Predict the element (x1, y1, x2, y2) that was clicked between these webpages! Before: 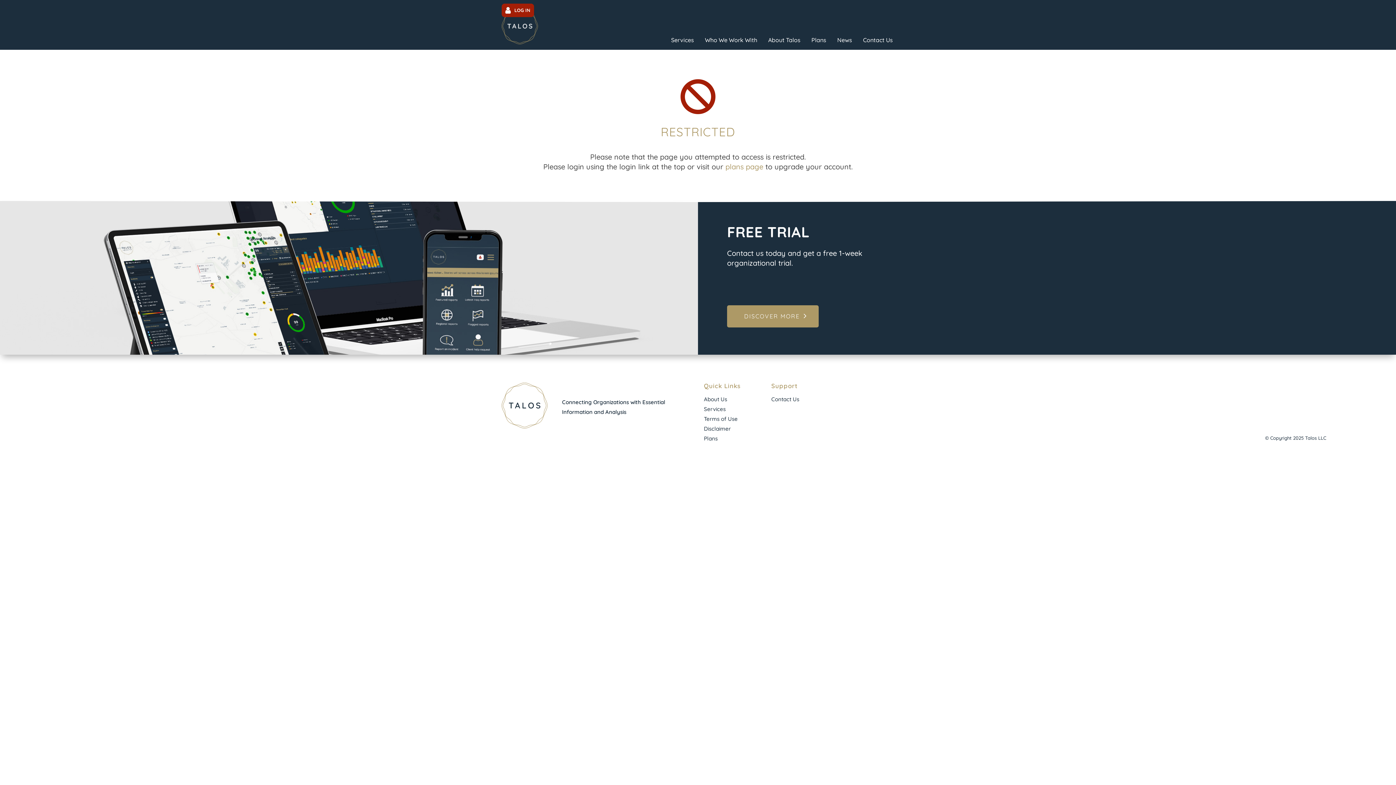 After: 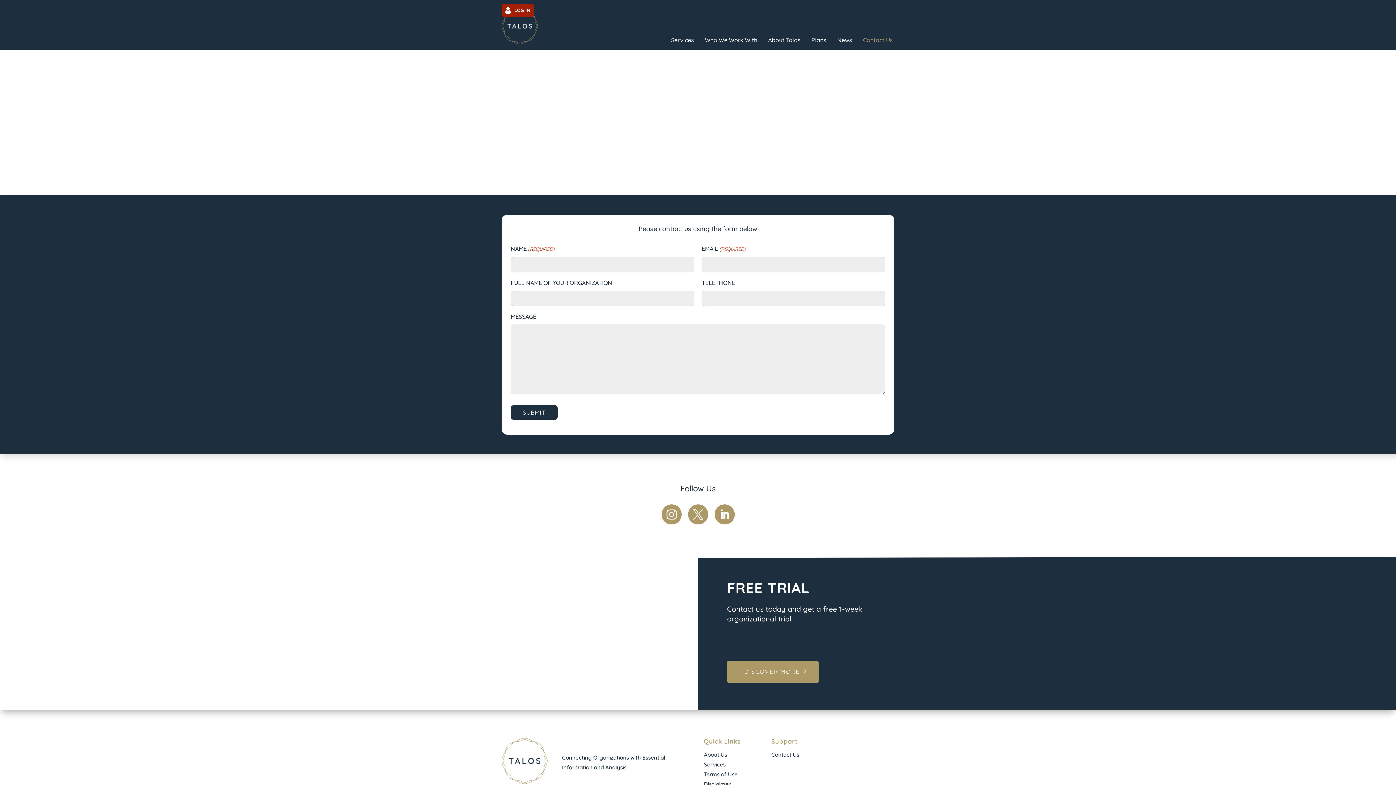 Action: bbox: (771, 395, 799, 402) label: Contact Us